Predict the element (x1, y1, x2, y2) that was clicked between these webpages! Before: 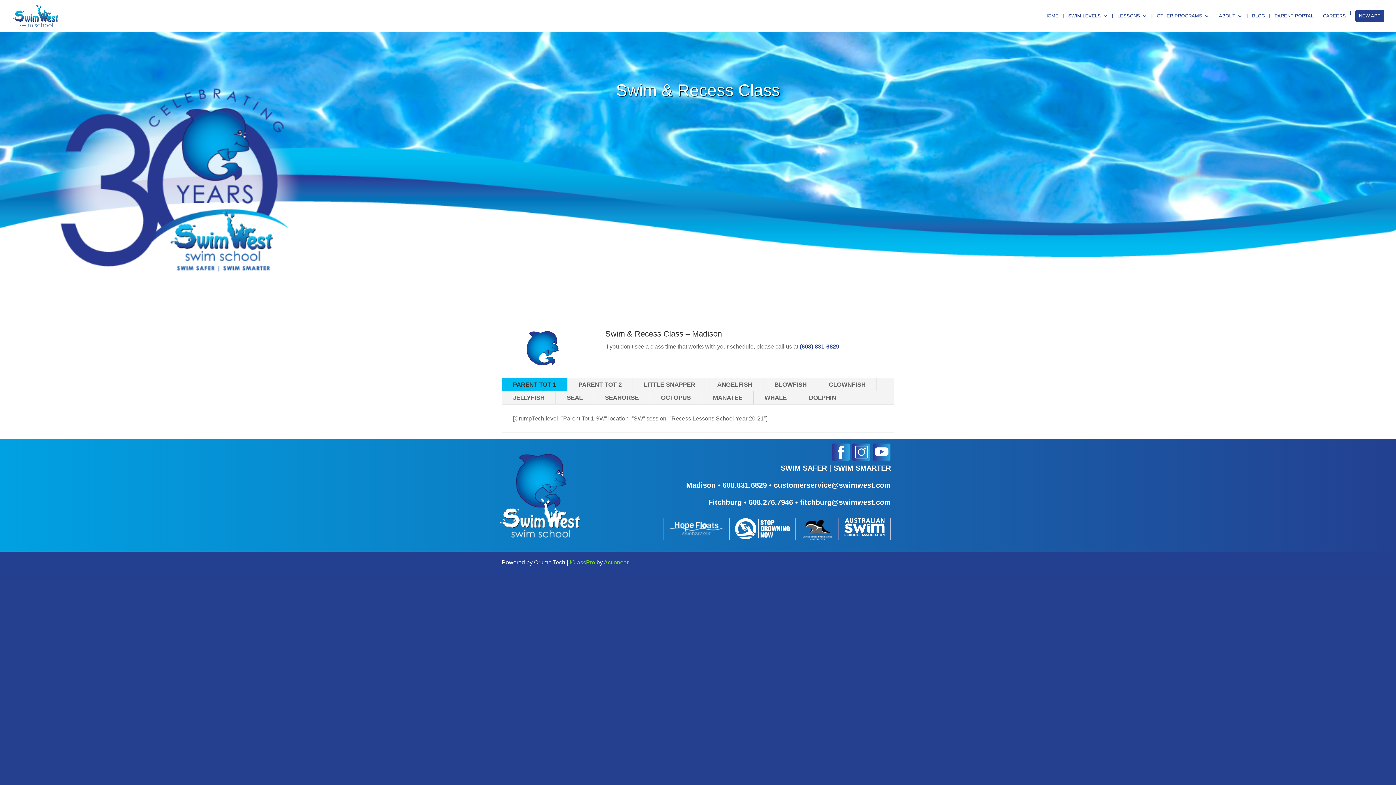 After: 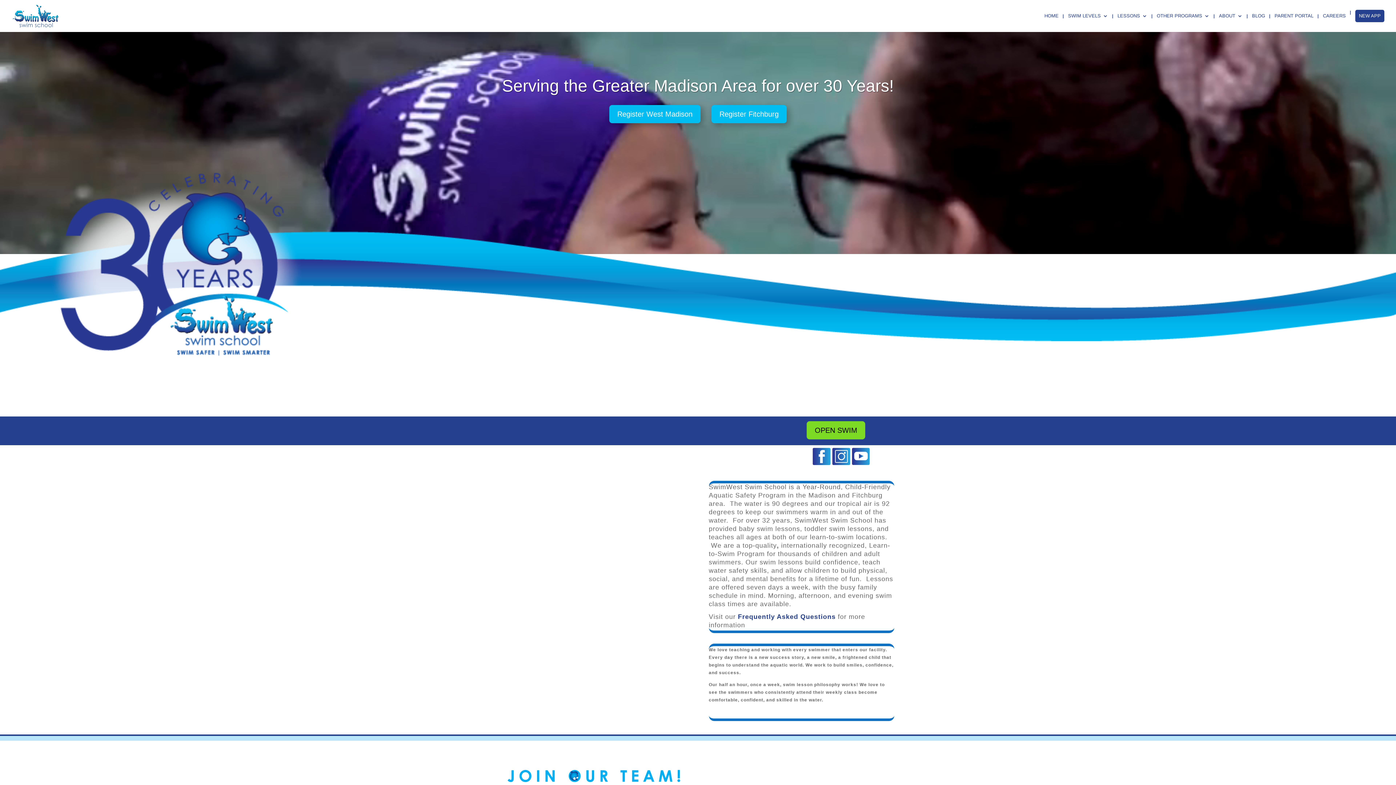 Action: bbox: (12, 12, 59, 18)